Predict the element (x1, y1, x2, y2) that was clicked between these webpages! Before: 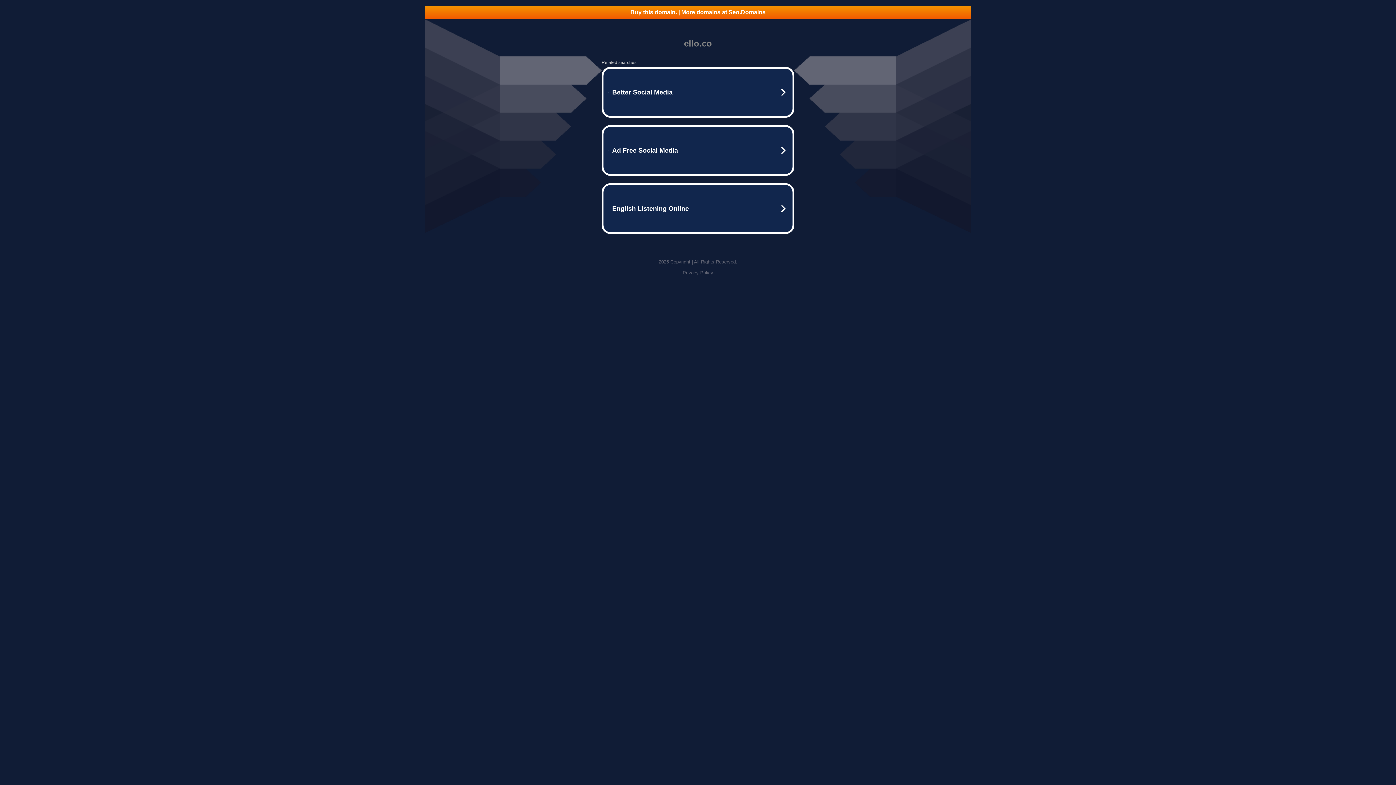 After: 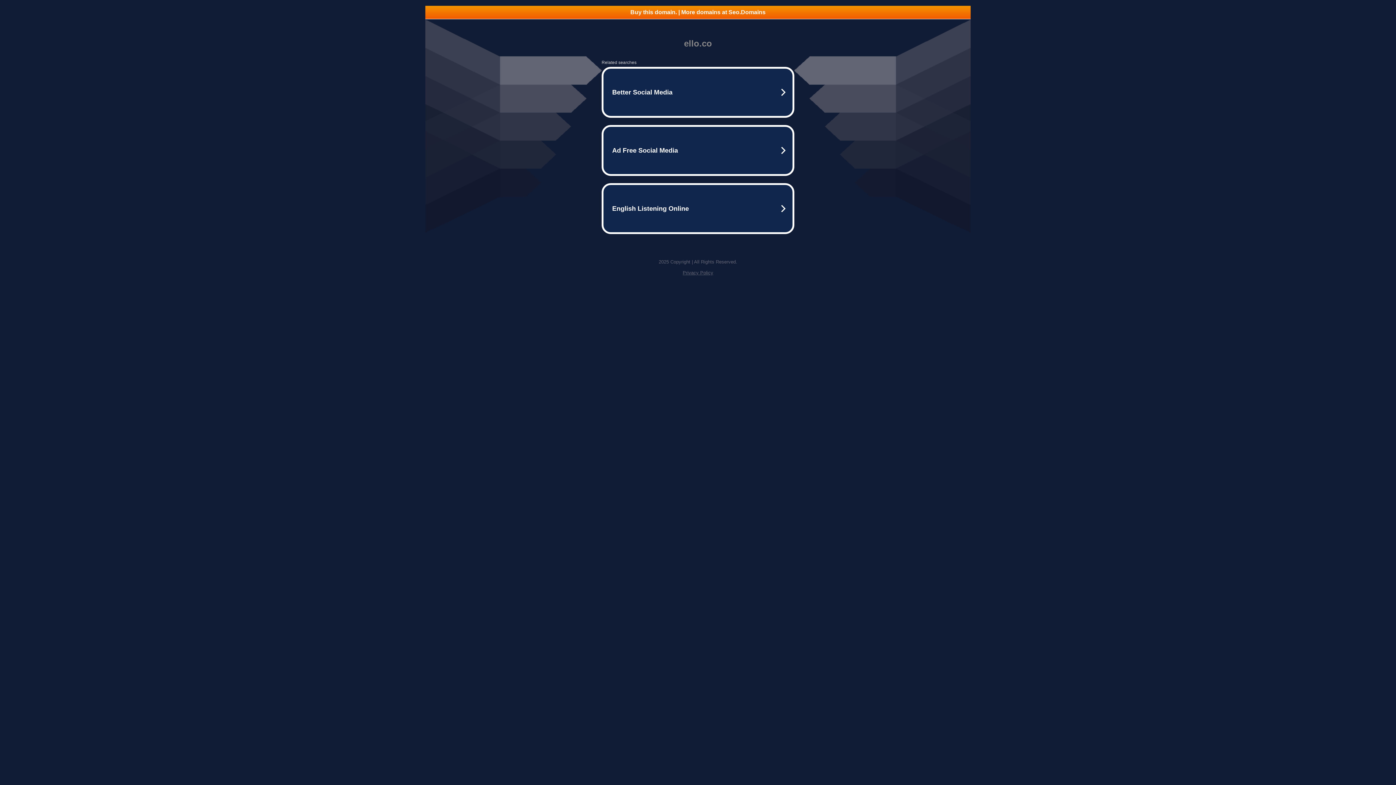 Action: label: Privacy Policy bbox: (682, 270, 713, 275)